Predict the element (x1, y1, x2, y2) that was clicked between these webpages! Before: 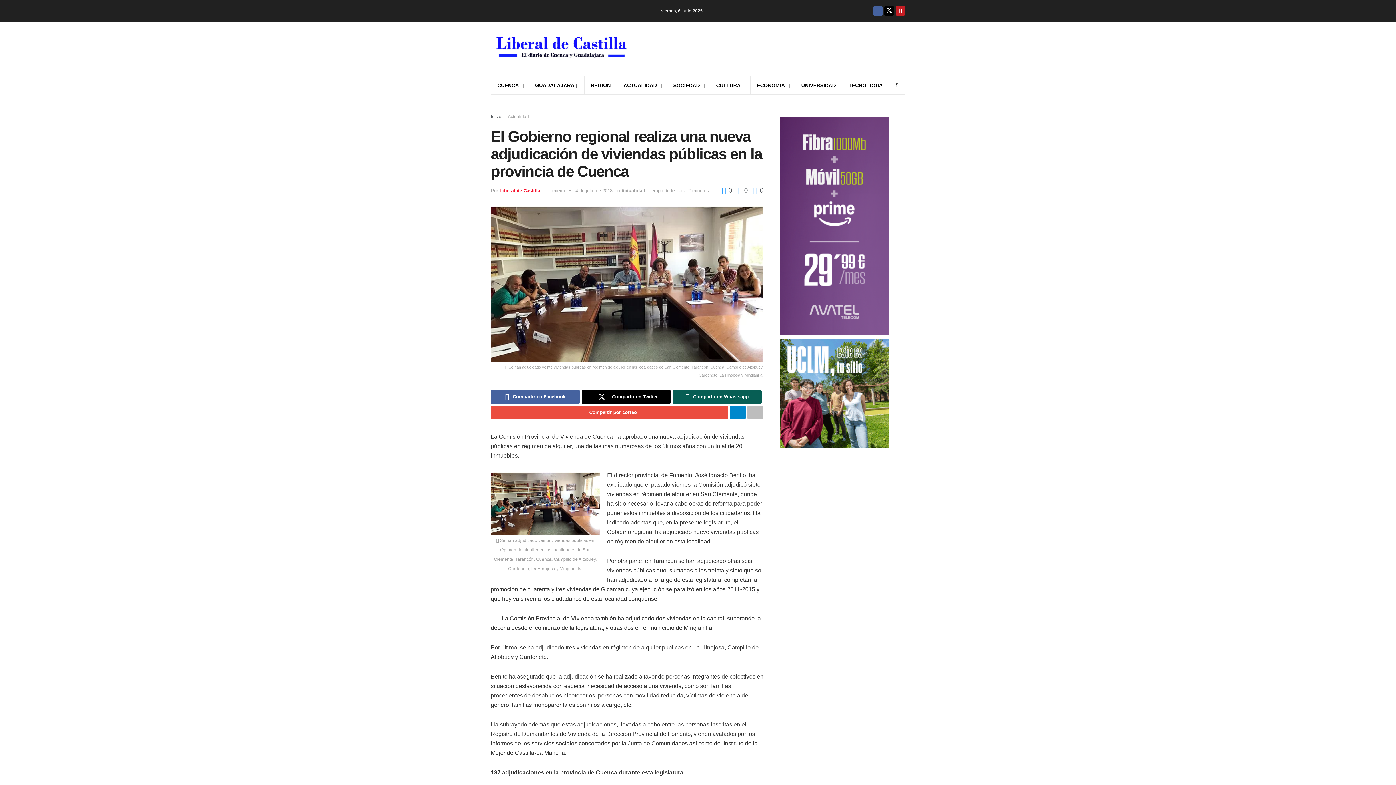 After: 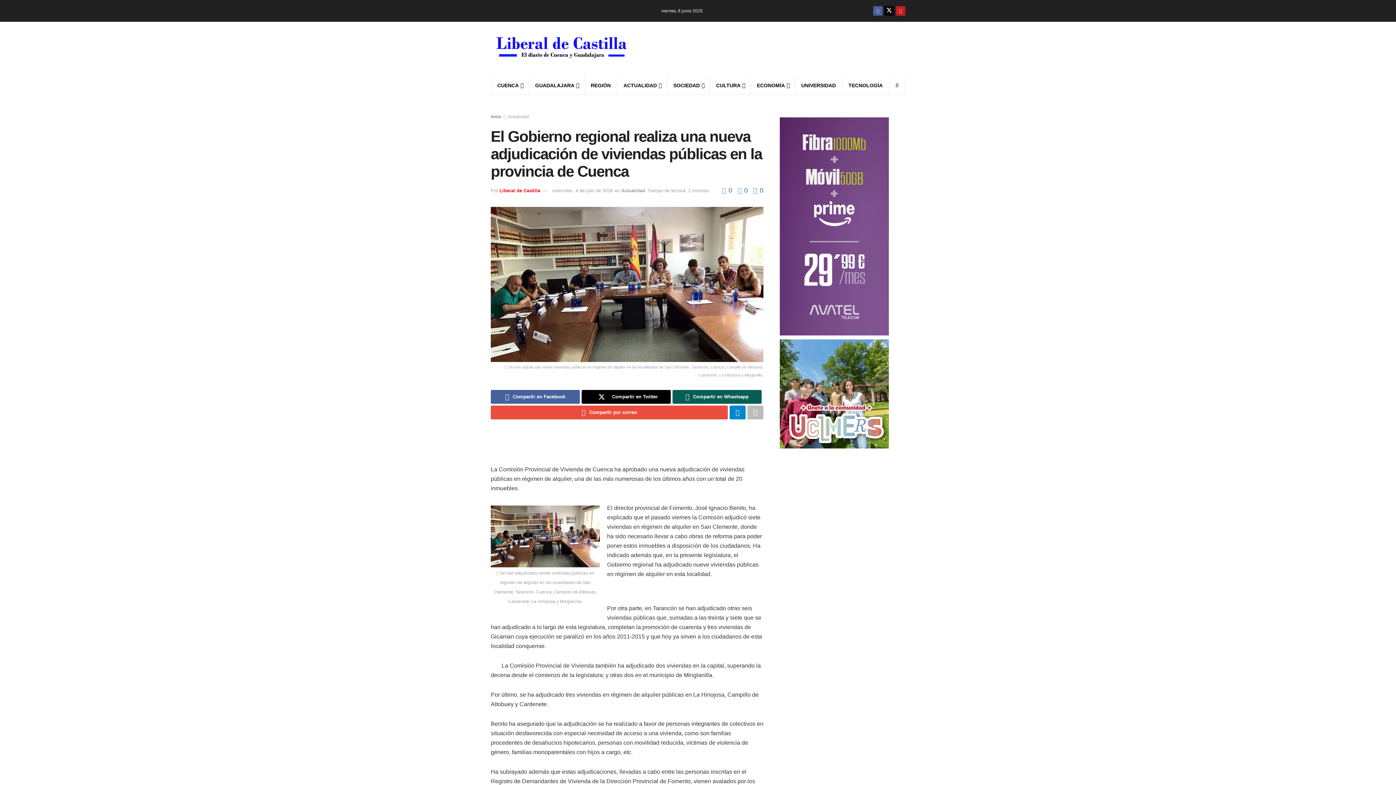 Action: bbox: (780, 117, 889, 335)